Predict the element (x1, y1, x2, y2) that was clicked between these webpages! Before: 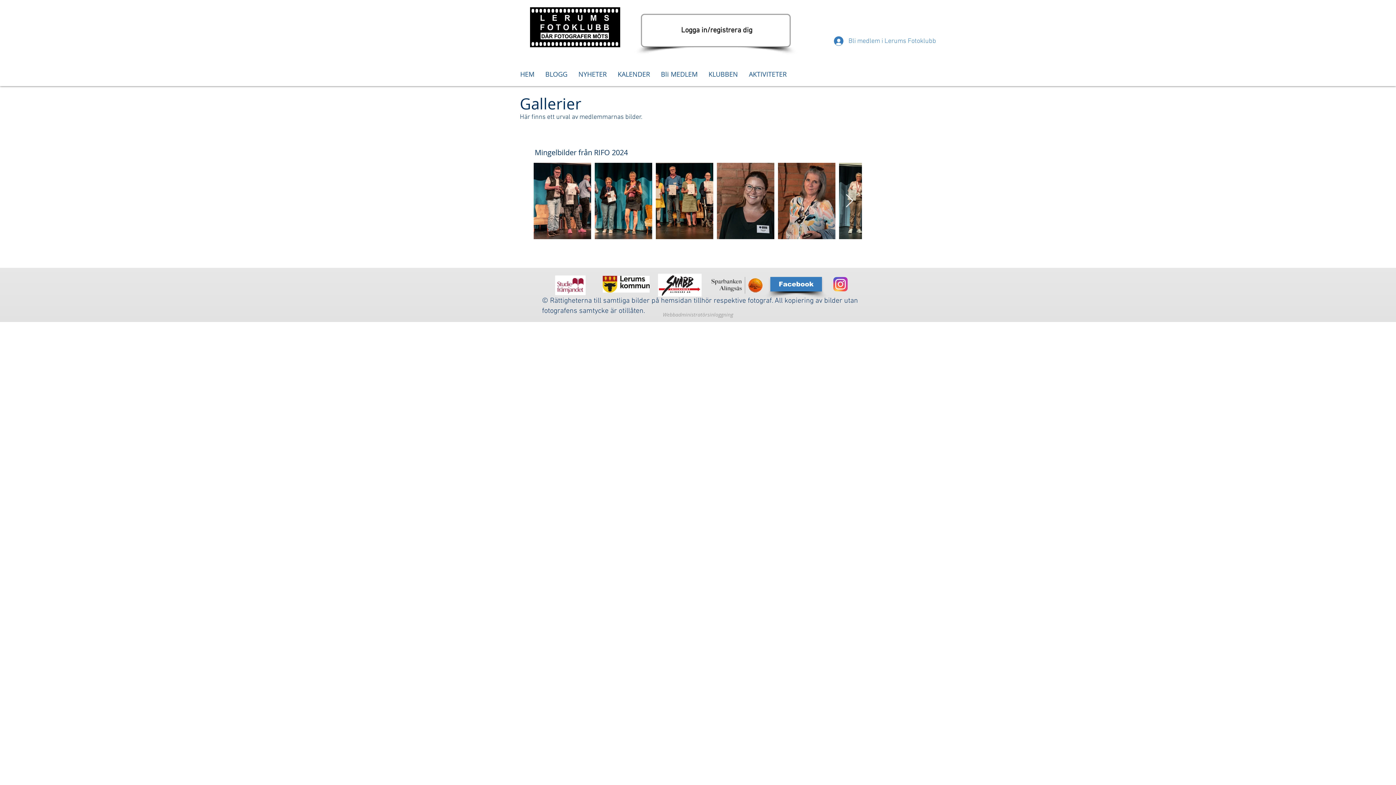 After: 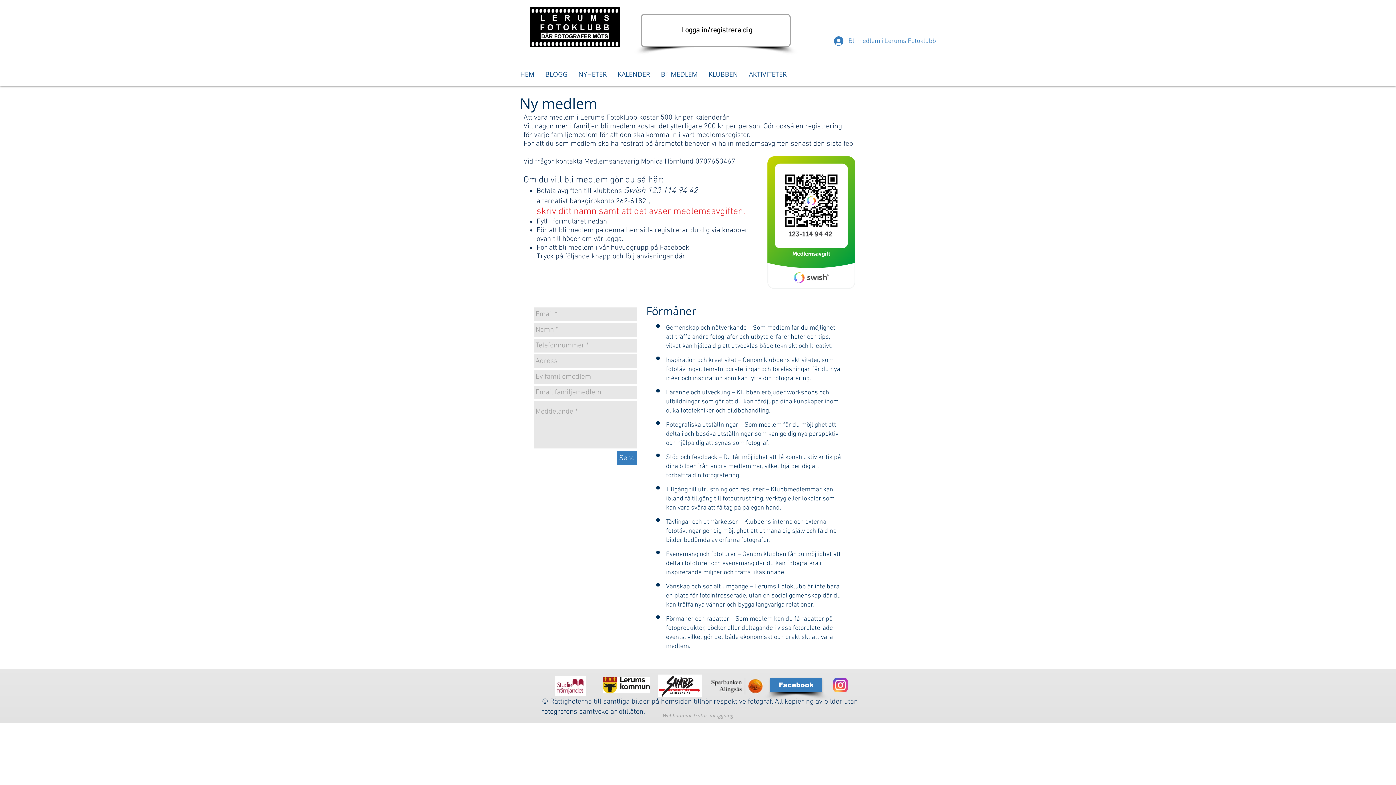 Action: bbox: (655, 66, 703, 82) label: Bli MEDLEM